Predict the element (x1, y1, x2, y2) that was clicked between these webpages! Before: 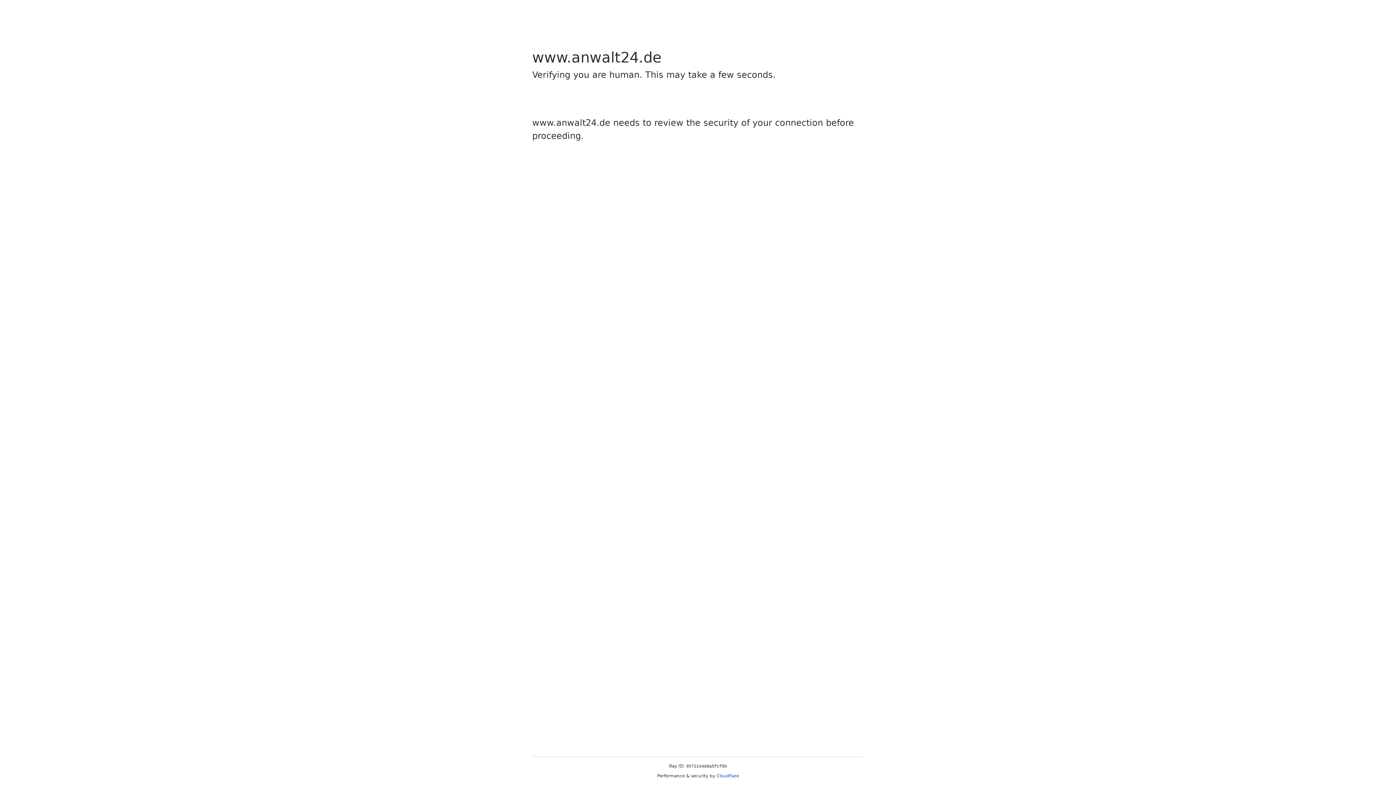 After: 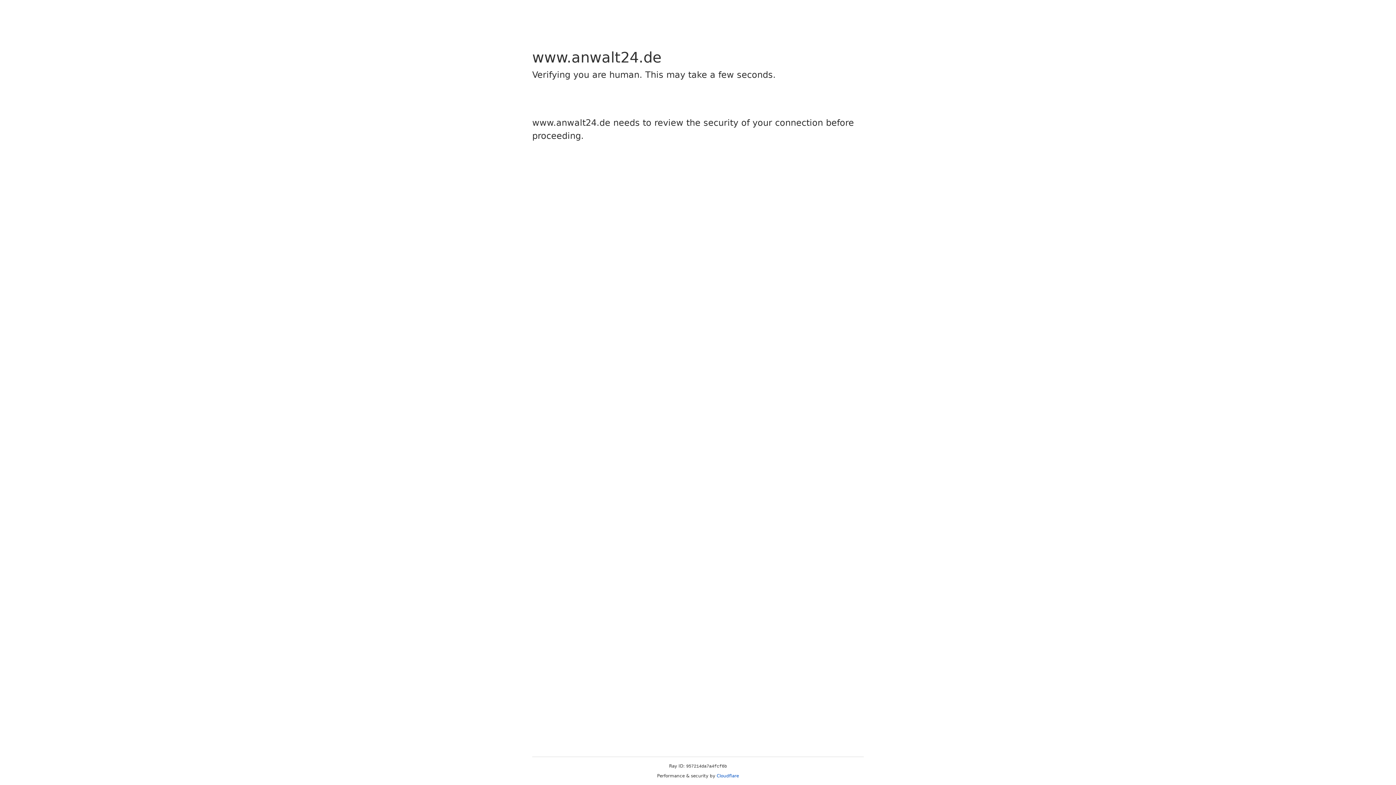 Action: label: Cloudflare bbox: (716, 773, 739, 778)